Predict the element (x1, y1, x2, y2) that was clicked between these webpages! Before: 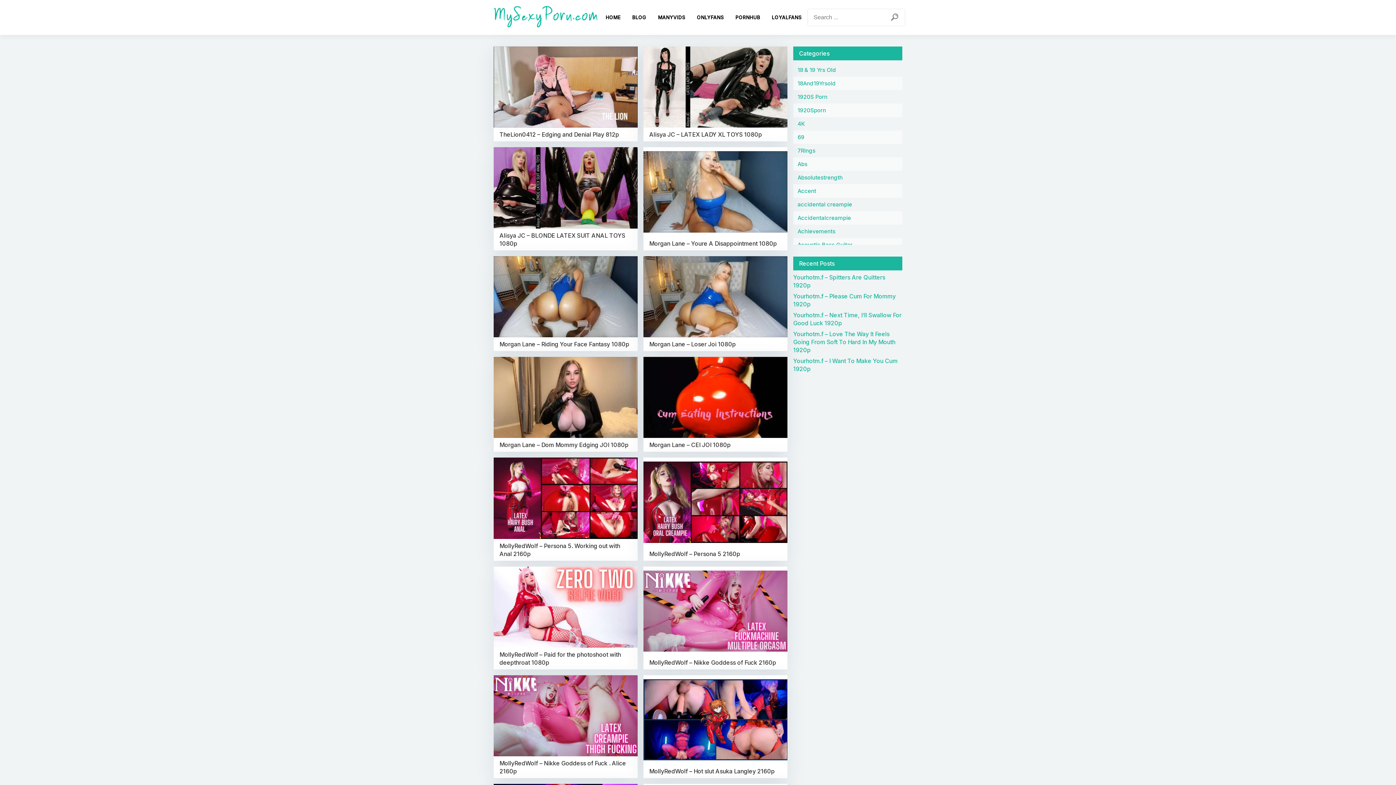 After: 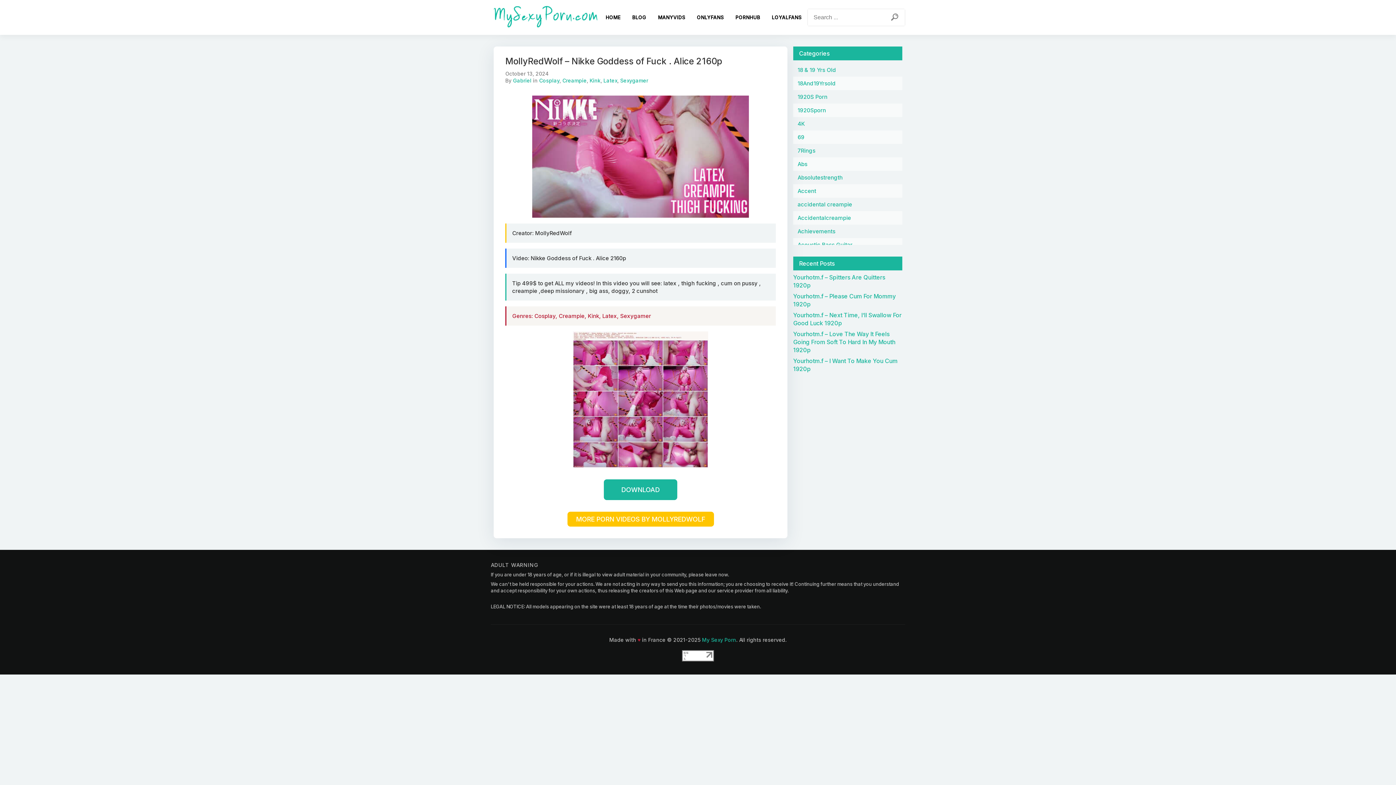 Action: bbox: (493, 675, 637, 756)